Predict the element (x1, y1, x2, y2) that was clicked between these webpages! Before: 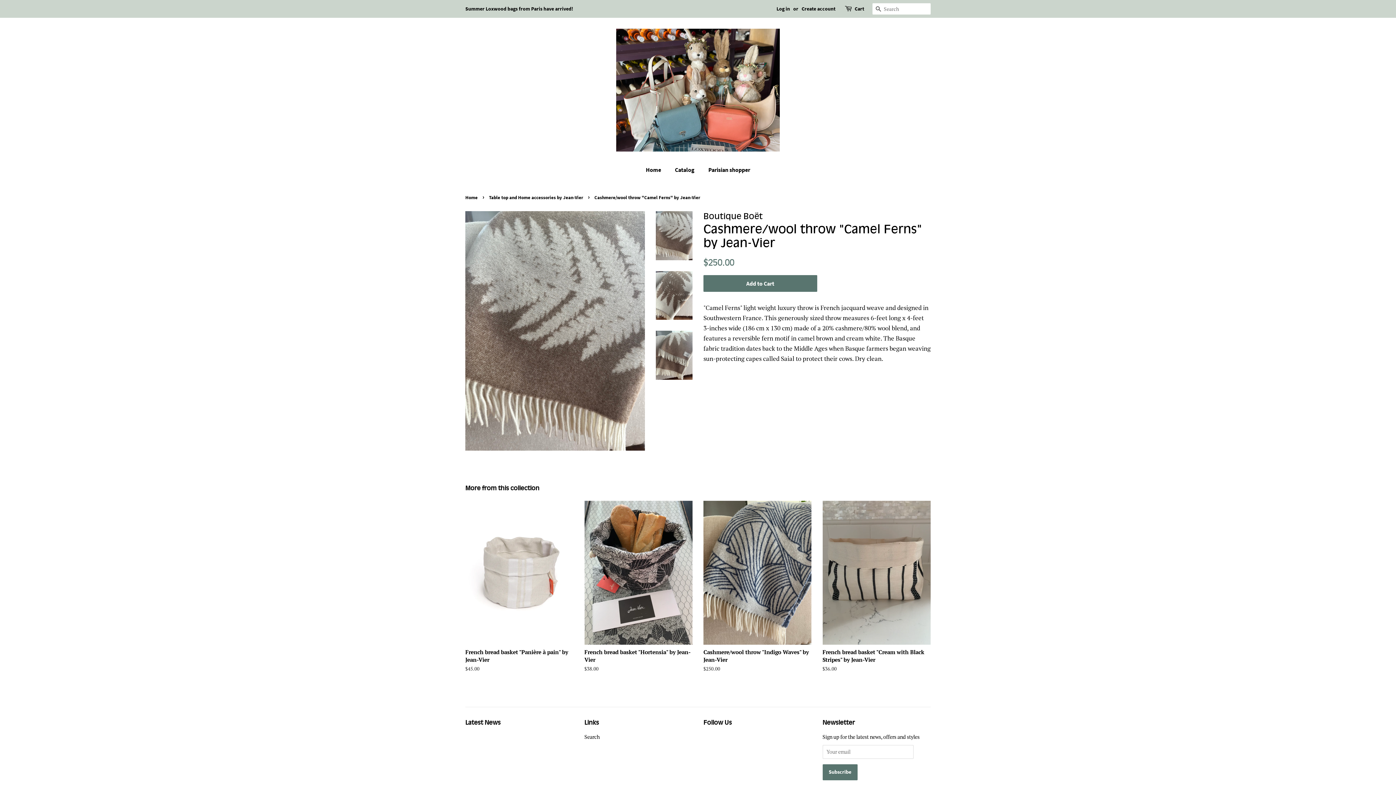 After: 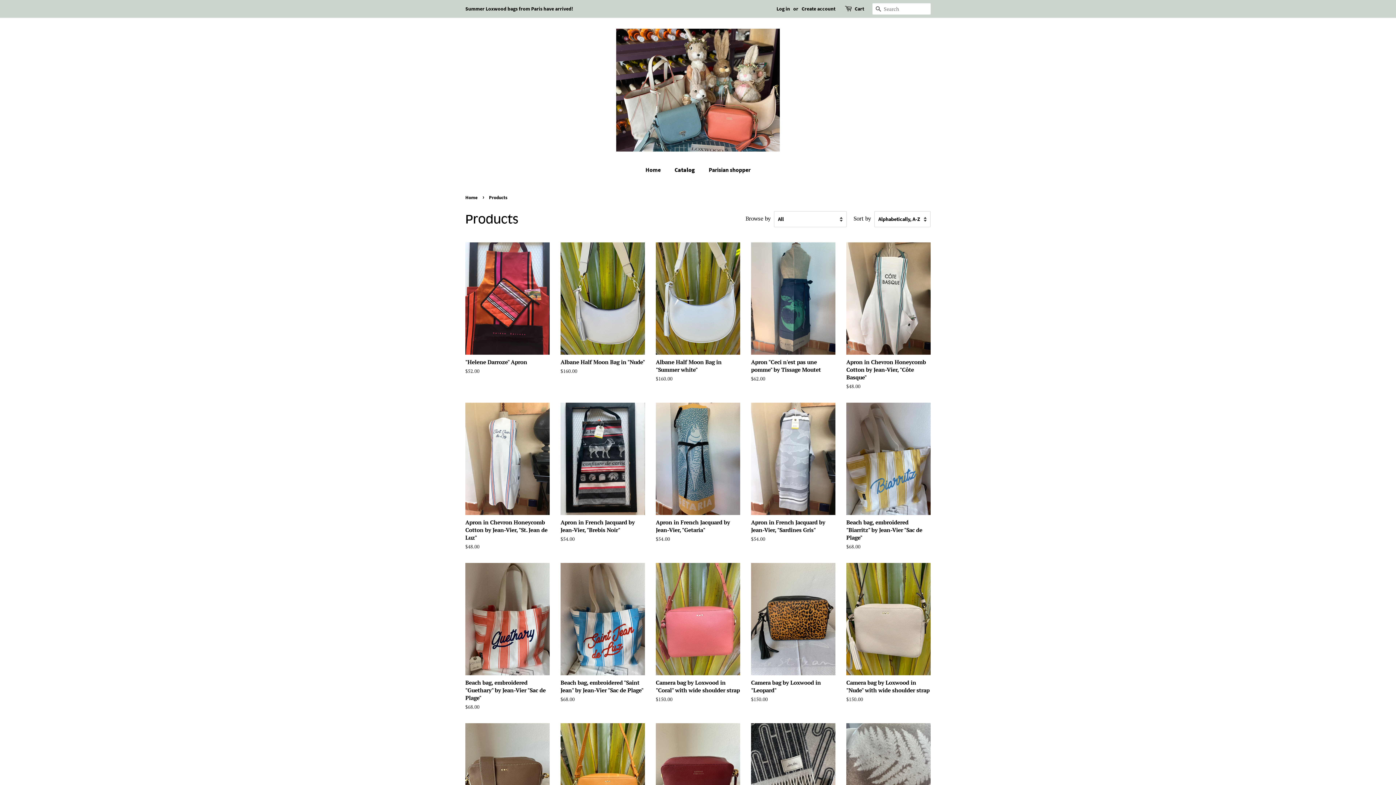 Action: bbox: (669, 162, 702, 177) label: Catalog